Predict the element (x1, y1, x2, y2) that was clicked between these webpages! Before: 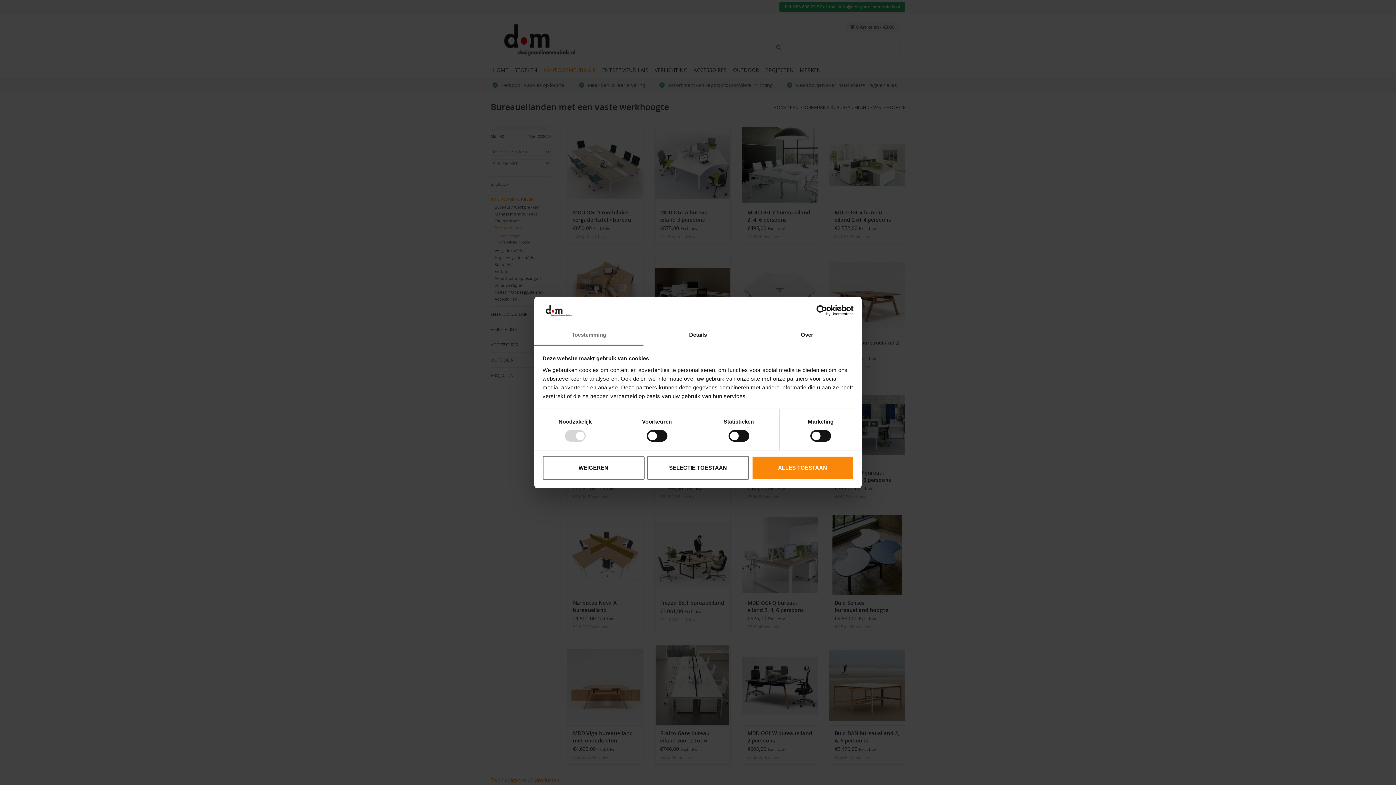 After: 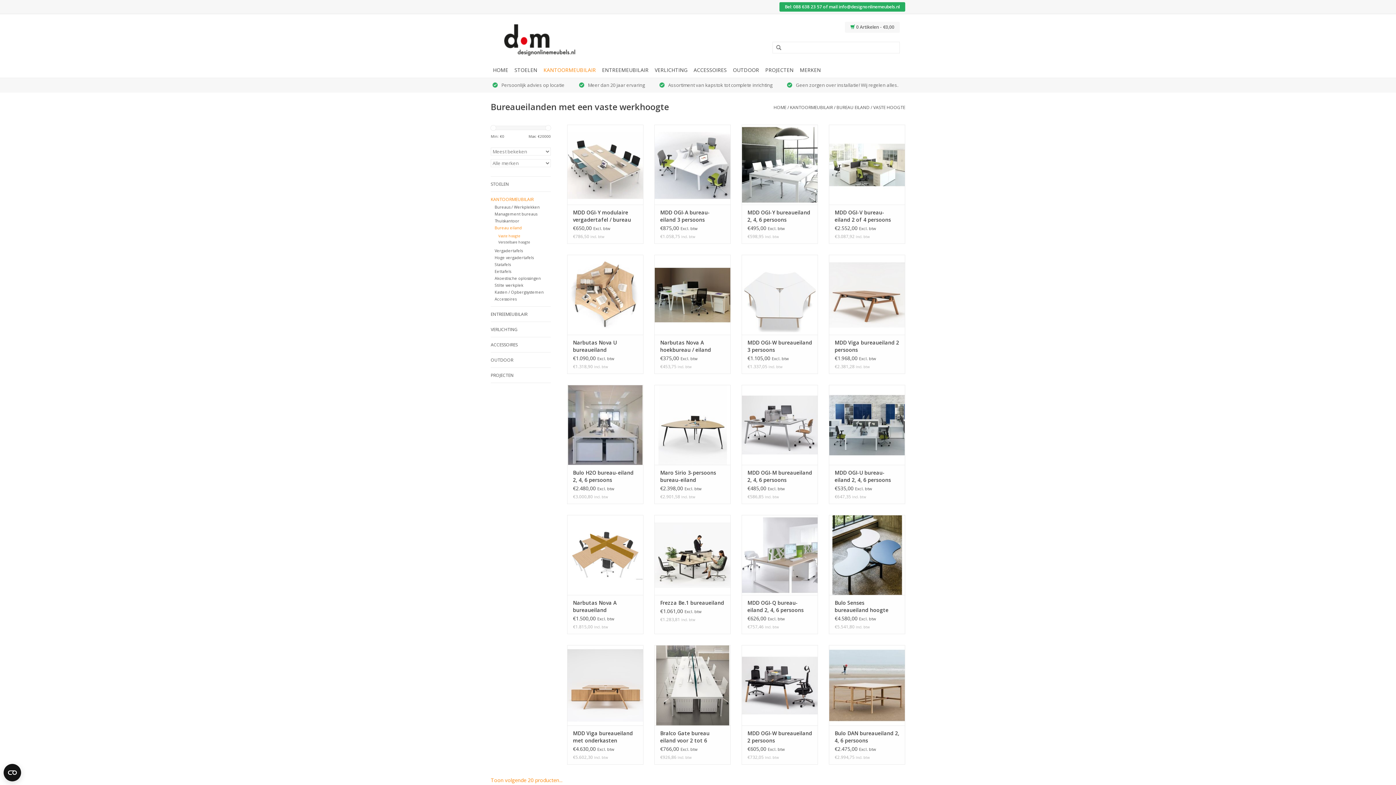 Action: bbox: (647, 456, 749, 480) label: SELECTIE TOESTAAN